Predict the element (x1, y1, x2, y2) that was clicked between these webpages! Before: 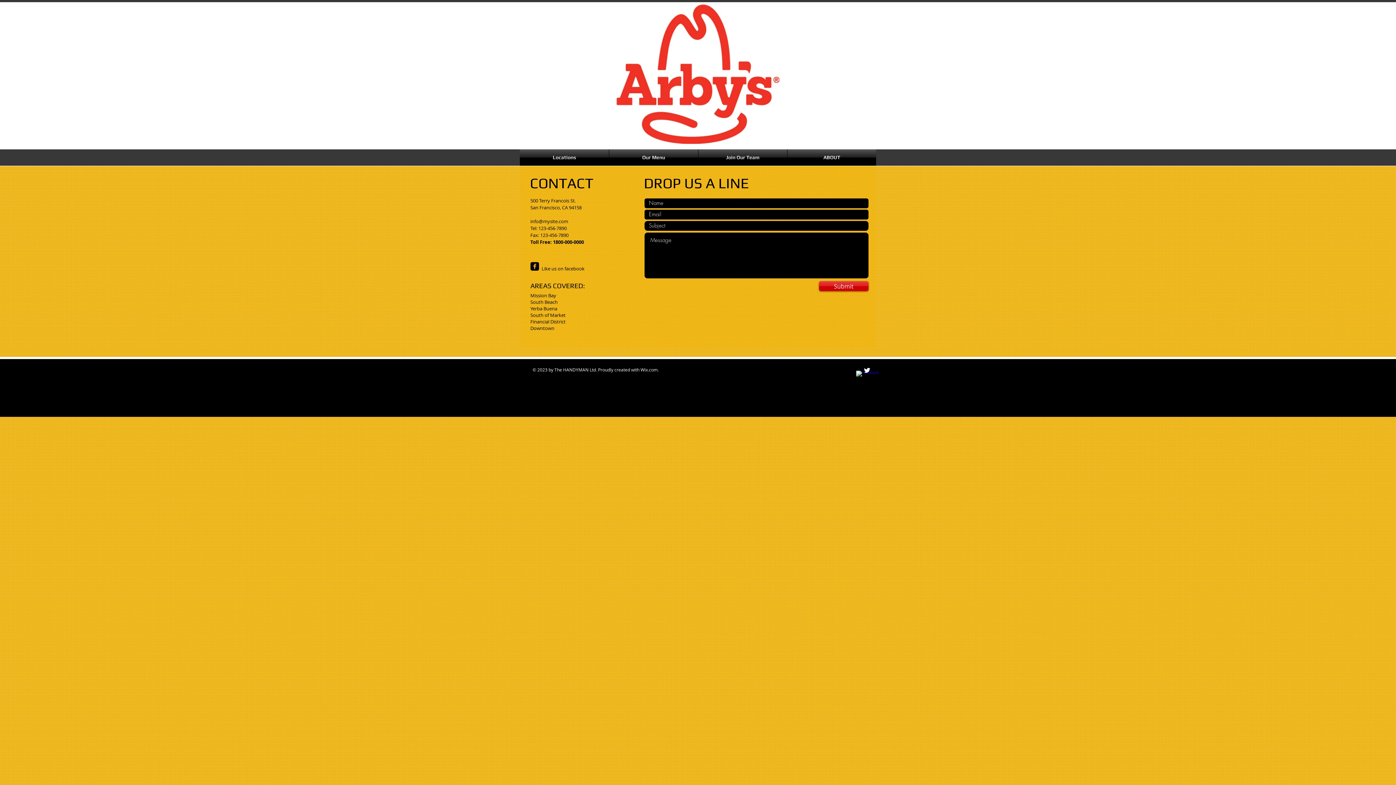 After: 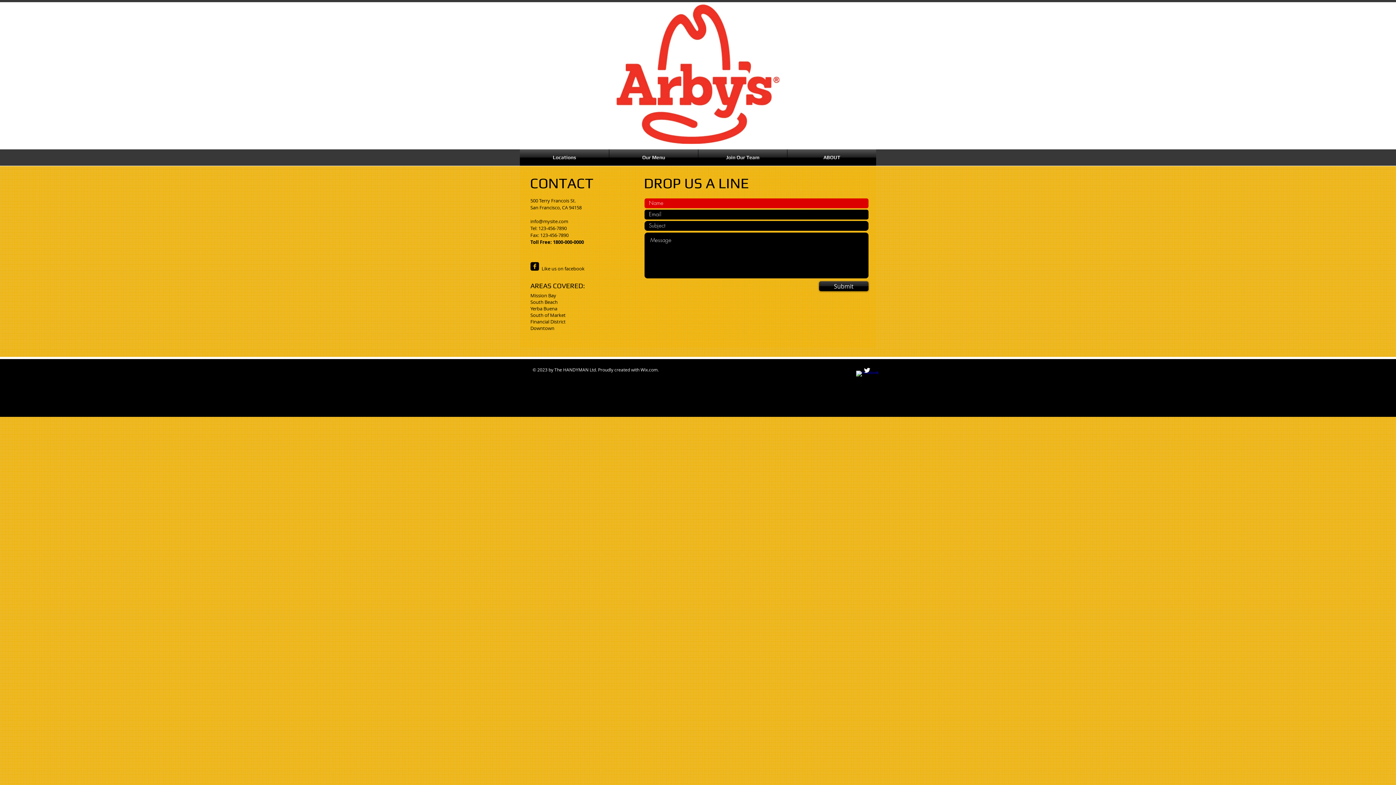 Action: label: Submit bbox: (819, 281, 868, 291)